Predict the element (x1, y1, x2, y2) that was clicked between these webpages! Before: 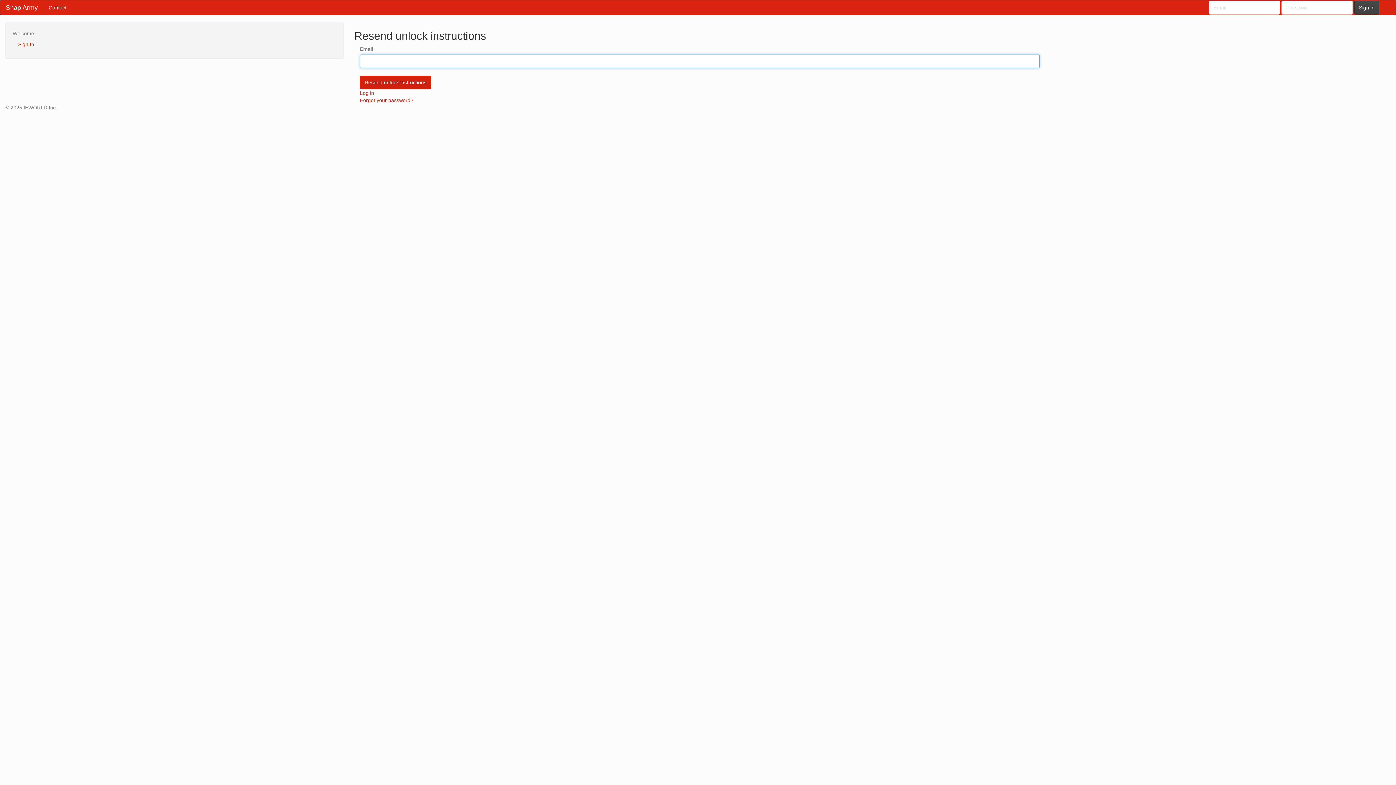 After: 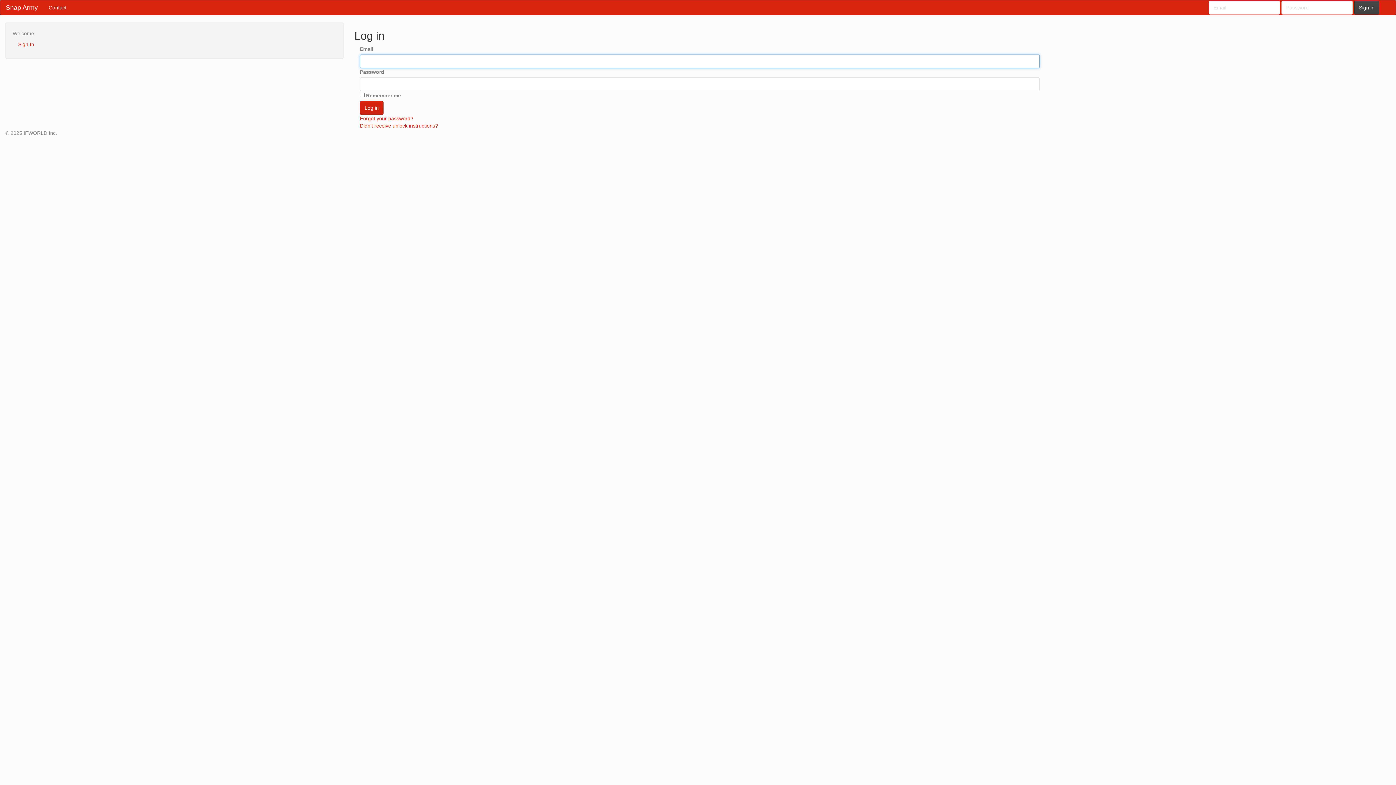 Action: label: Log in bbox: (360, 90, 374, 96)